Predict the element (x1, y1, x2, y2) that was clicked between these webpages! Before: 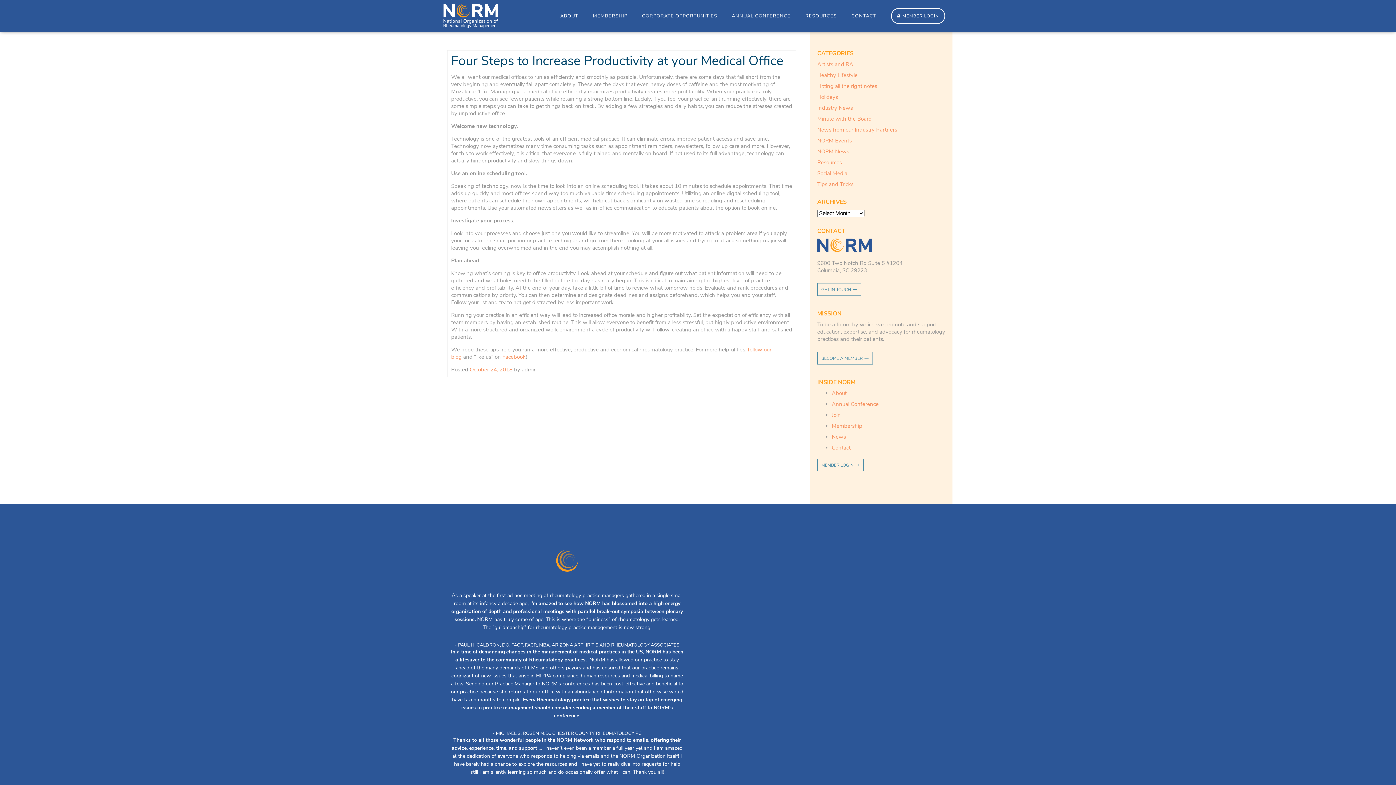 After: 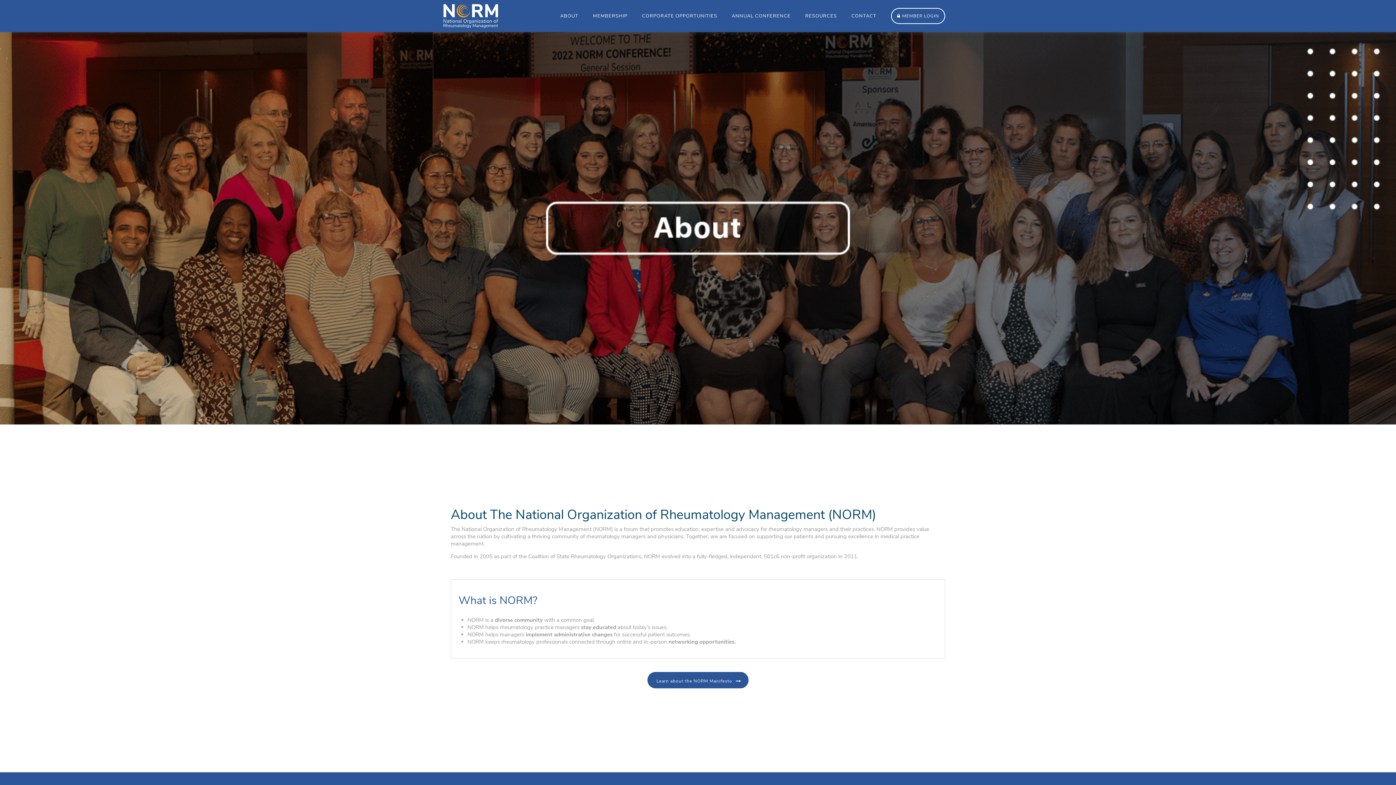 Action: label: About bbox: (832, 389, 846, 396)